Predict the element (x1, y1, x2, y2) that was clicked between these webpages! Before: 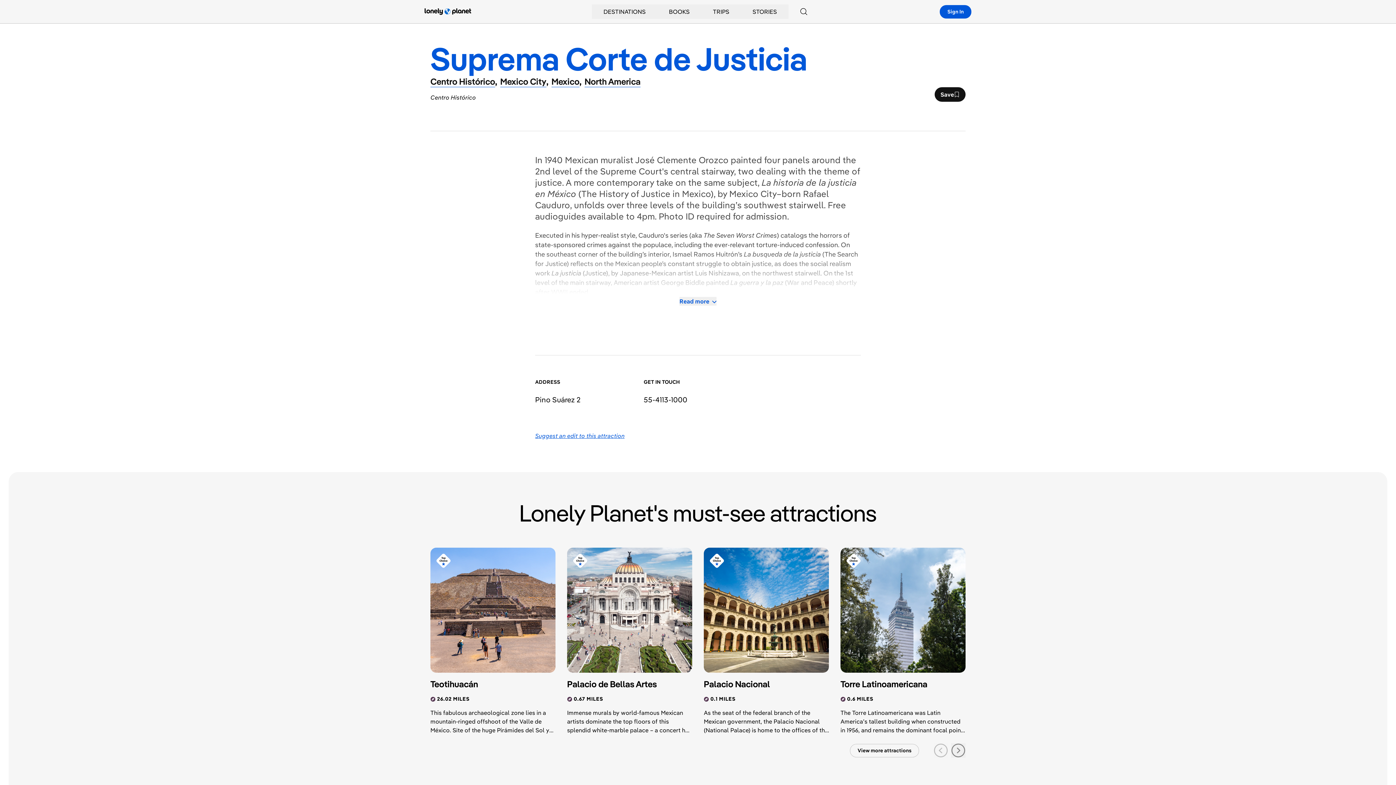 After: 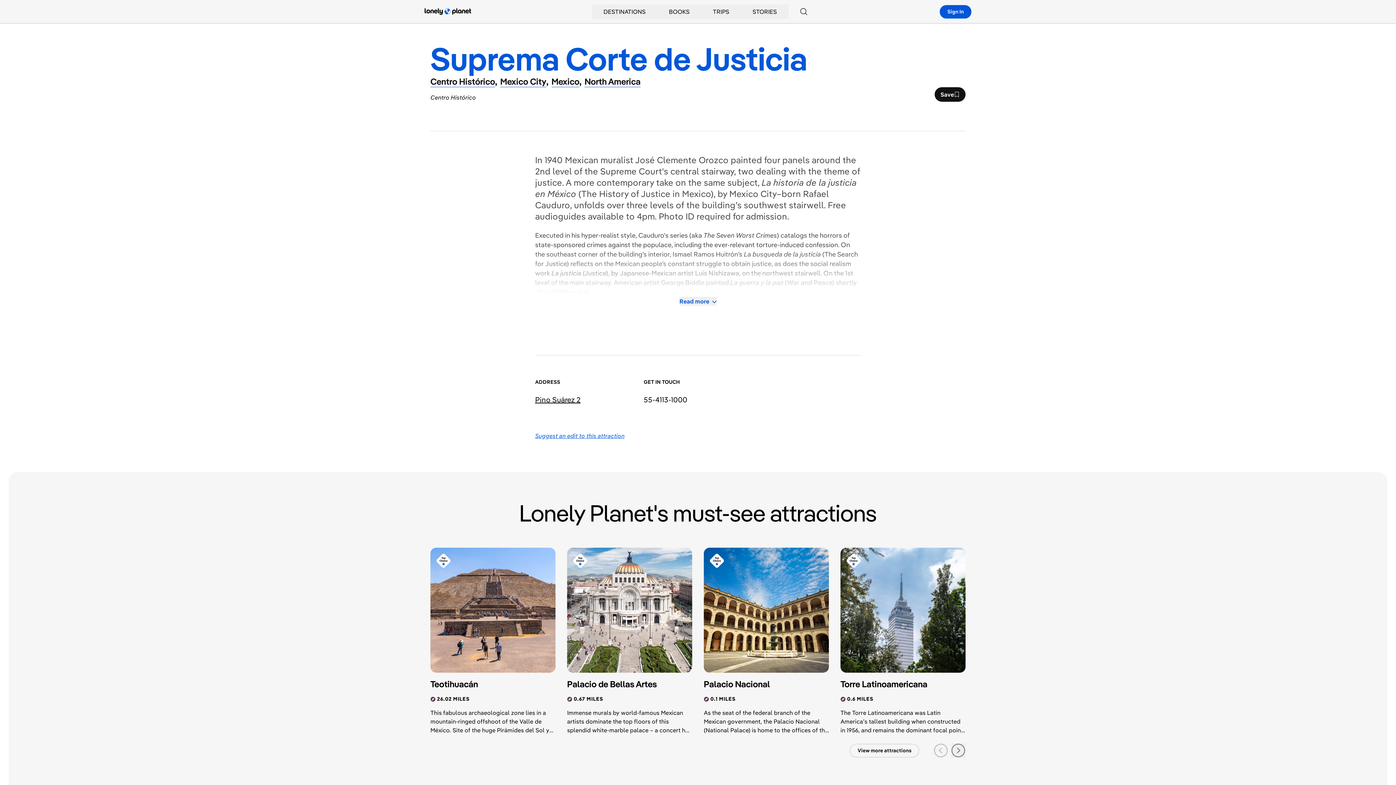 Action: label: Pino Suárez 2 bbox: (535, 395, 580, 404)